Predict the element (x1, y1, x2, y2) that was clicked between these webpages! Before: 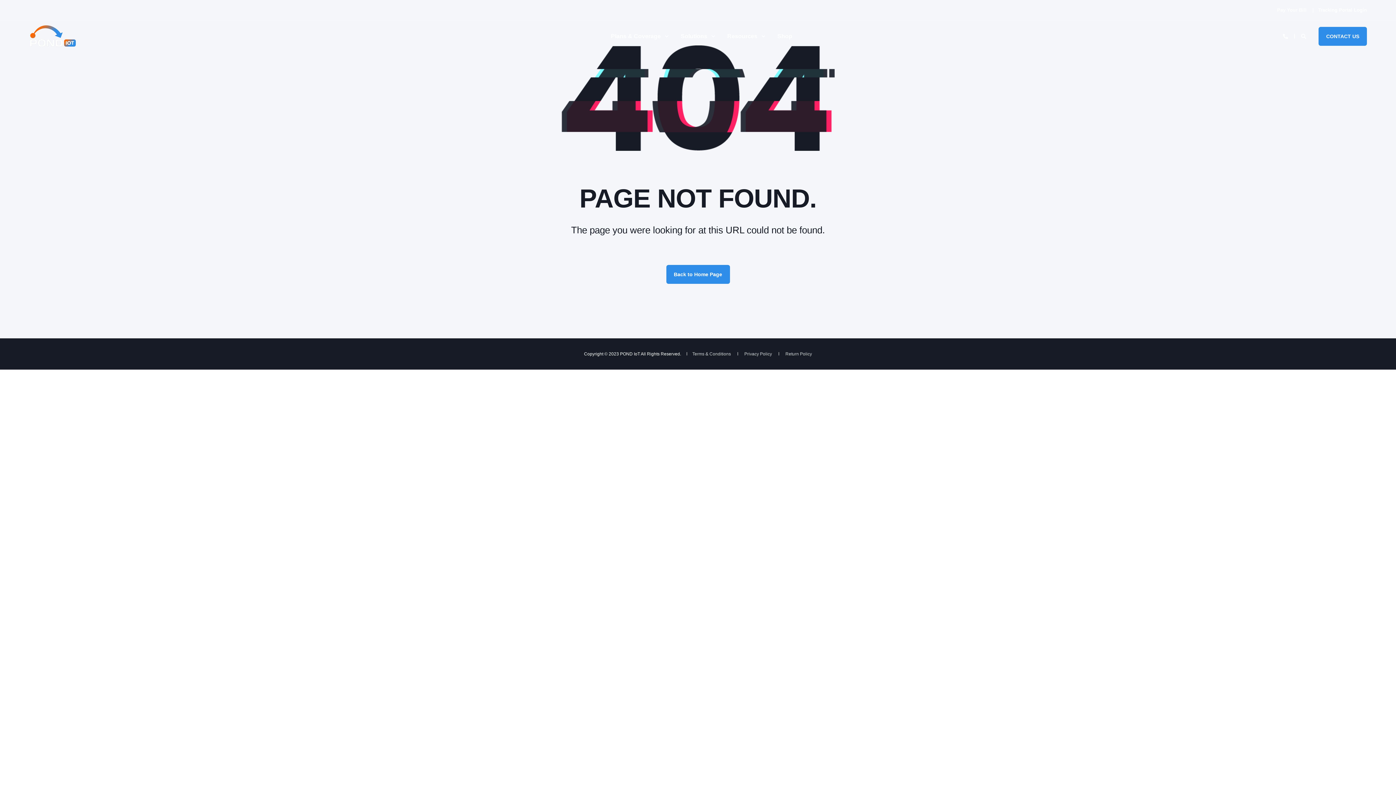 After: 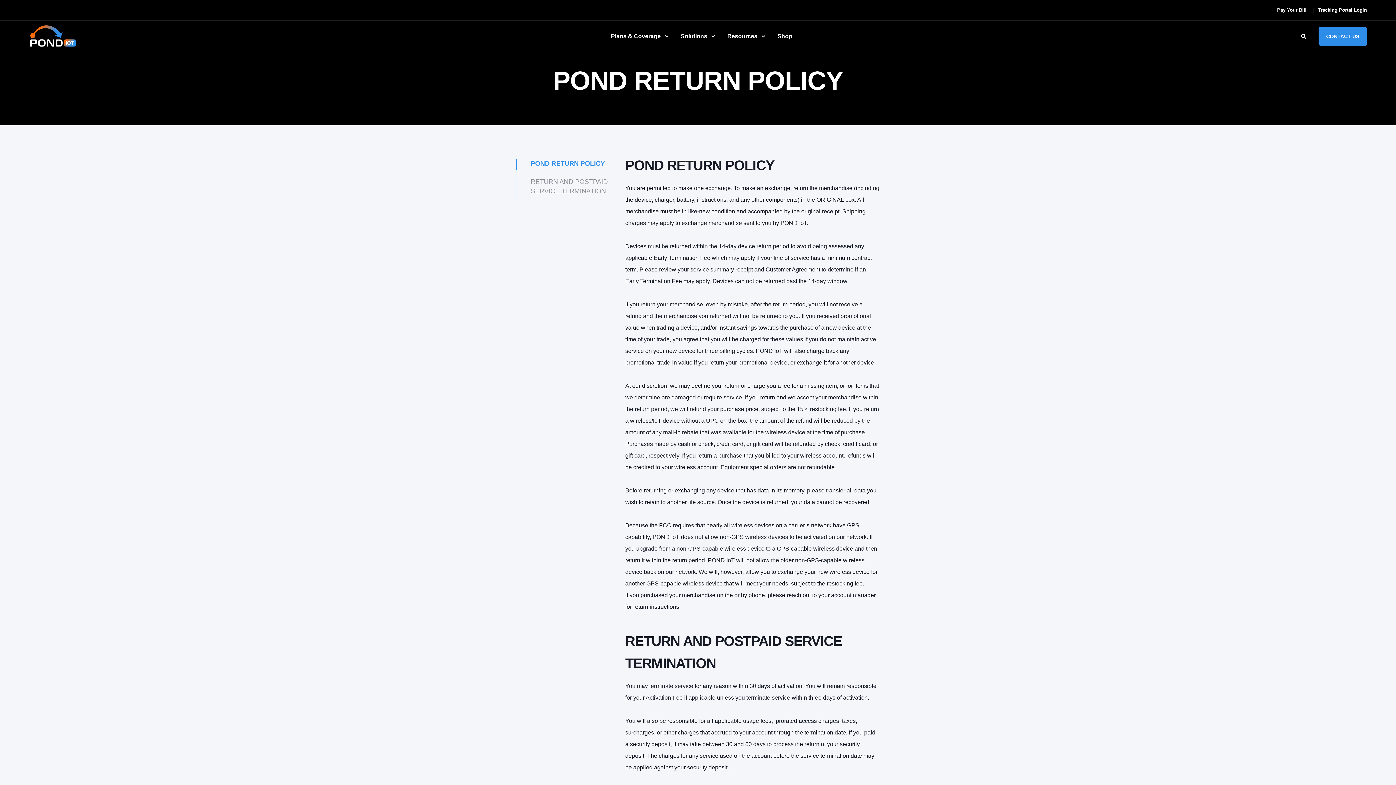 Action: label: Return Policy bbox: (785, 352, 812, 356)